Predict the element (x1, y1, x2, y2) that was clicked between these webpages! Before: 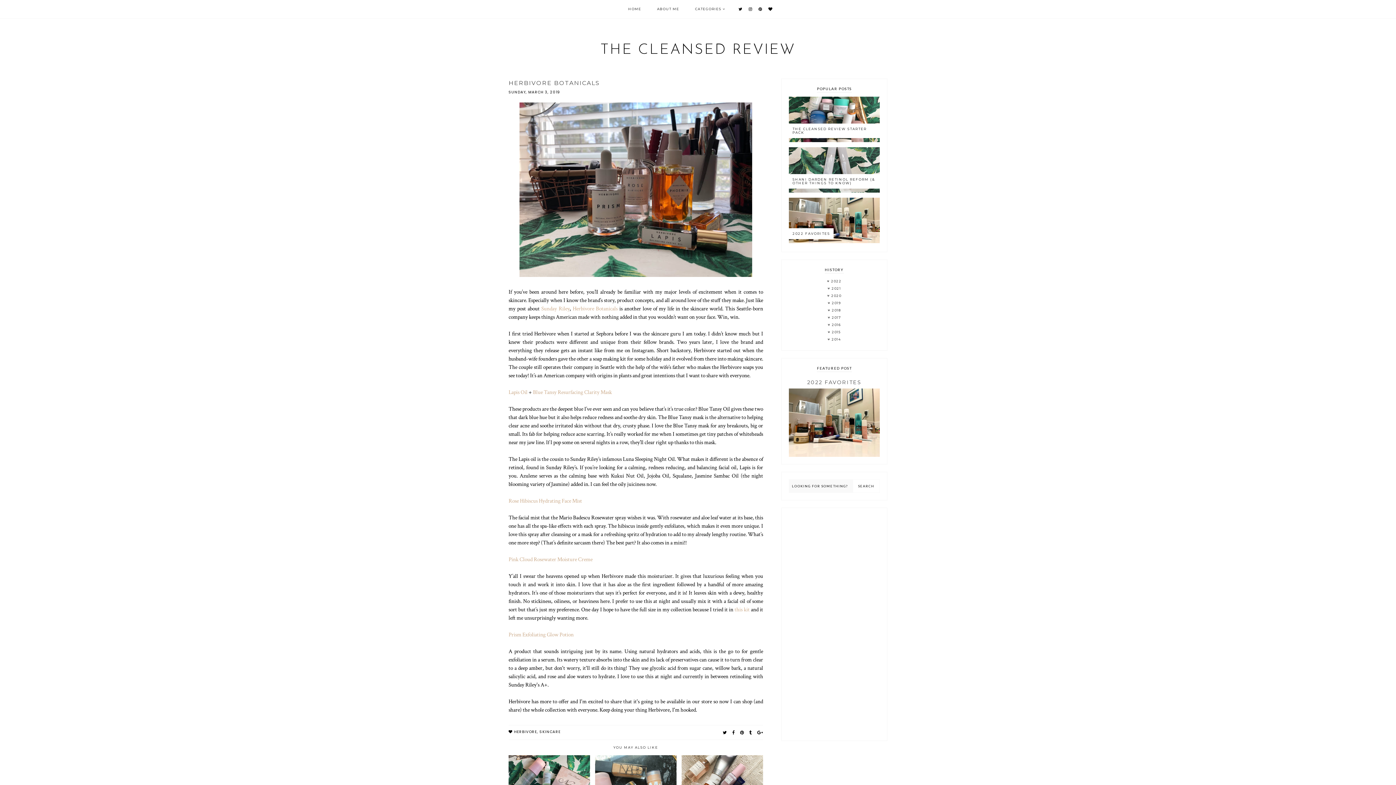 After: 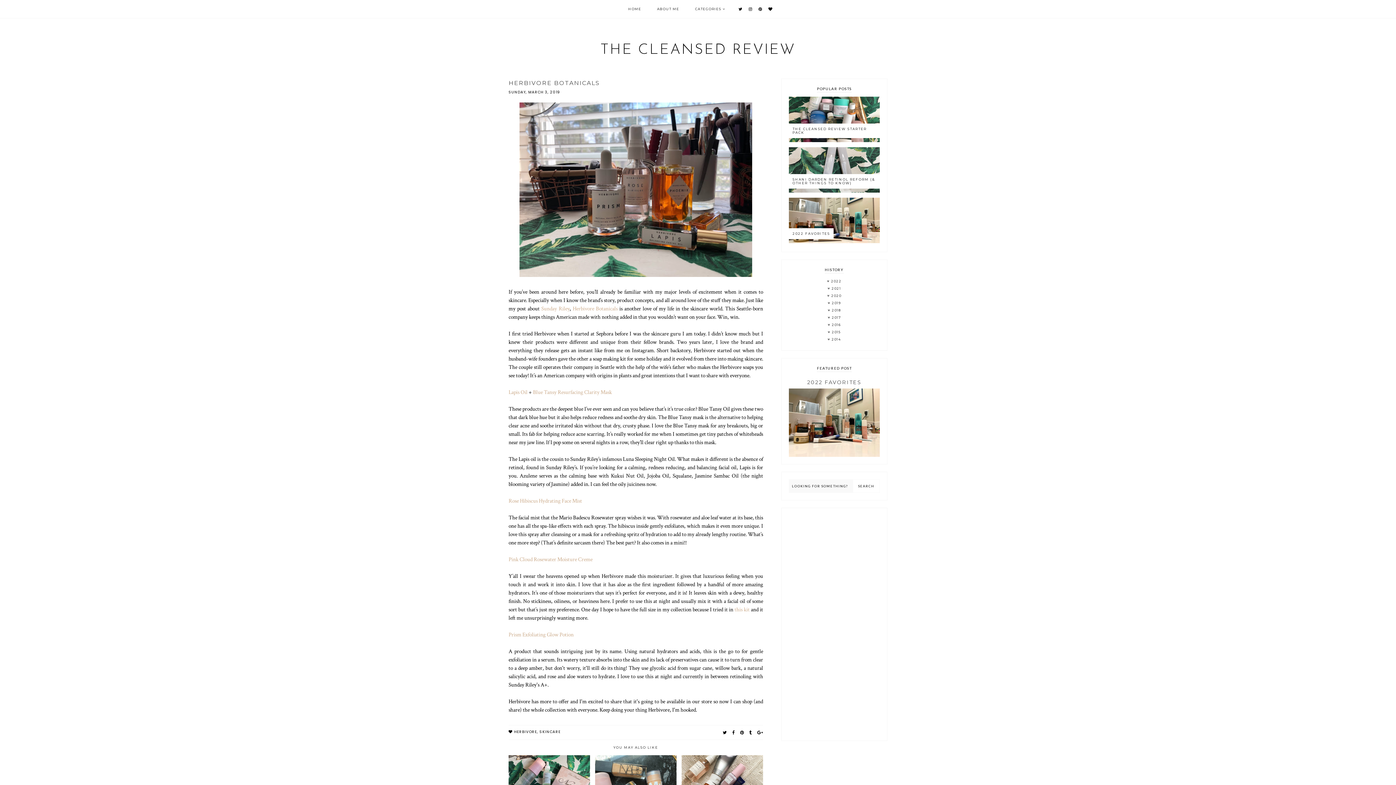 Action: bbox: (738, 6, 742, 11)